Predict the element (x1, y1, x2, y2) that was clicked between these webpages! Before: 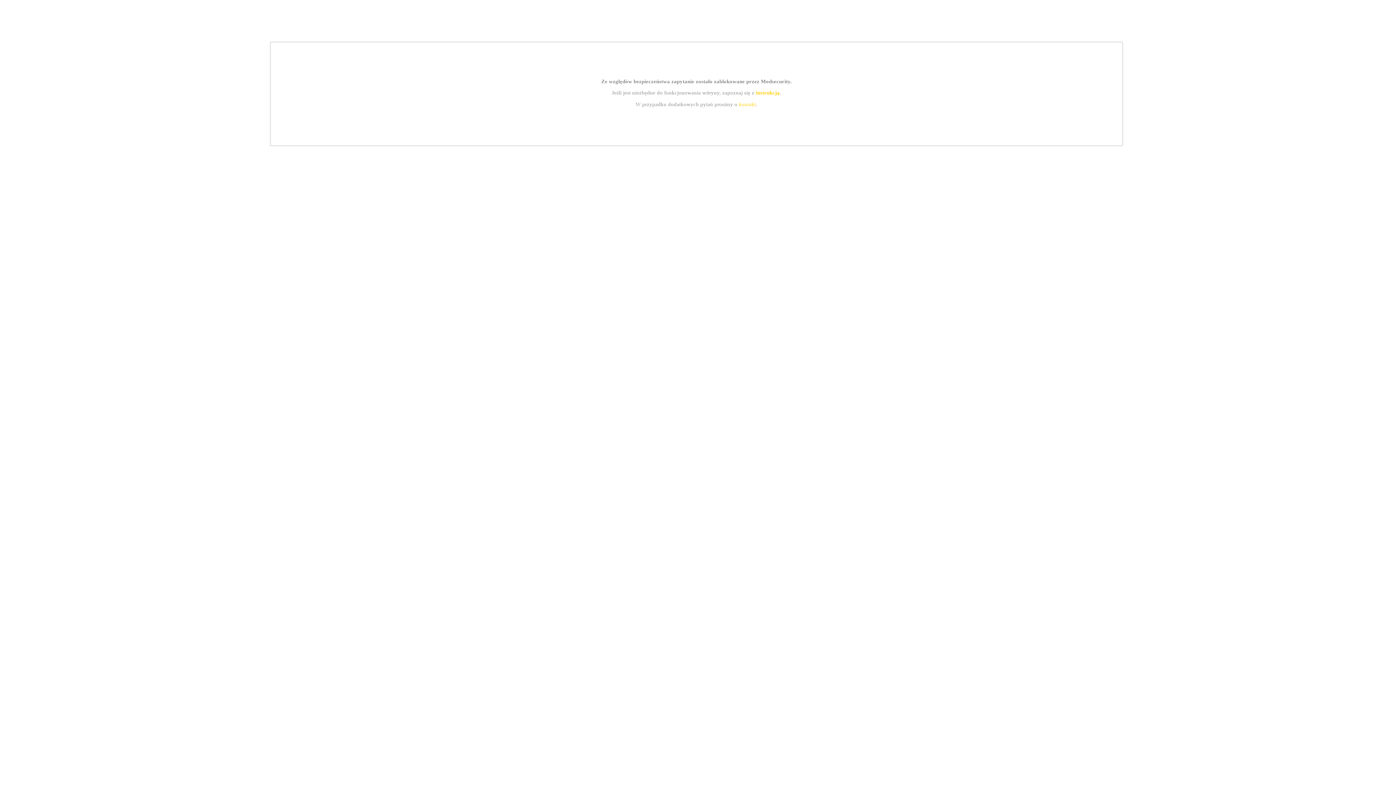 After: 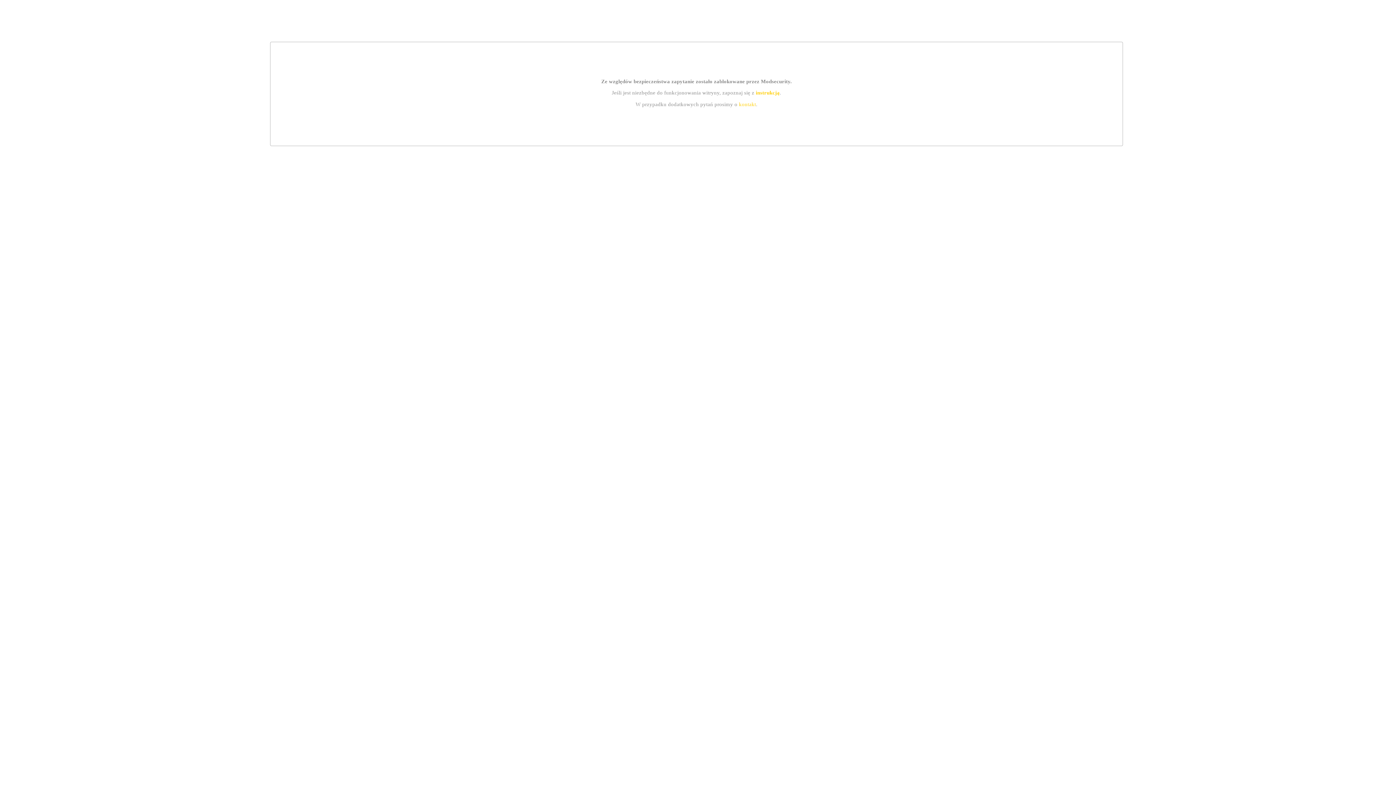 Action: label: kontakt bbox: (739, 101, 756, 107)